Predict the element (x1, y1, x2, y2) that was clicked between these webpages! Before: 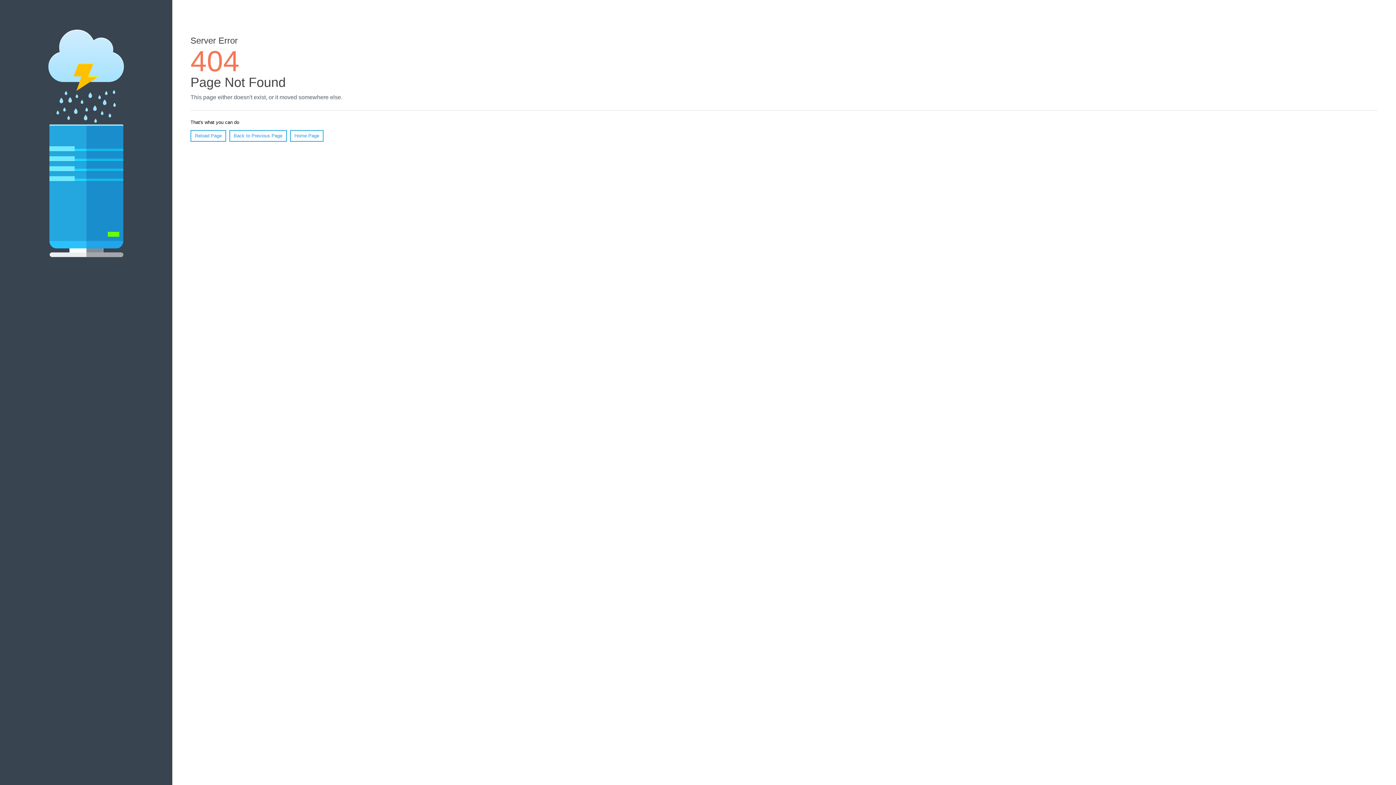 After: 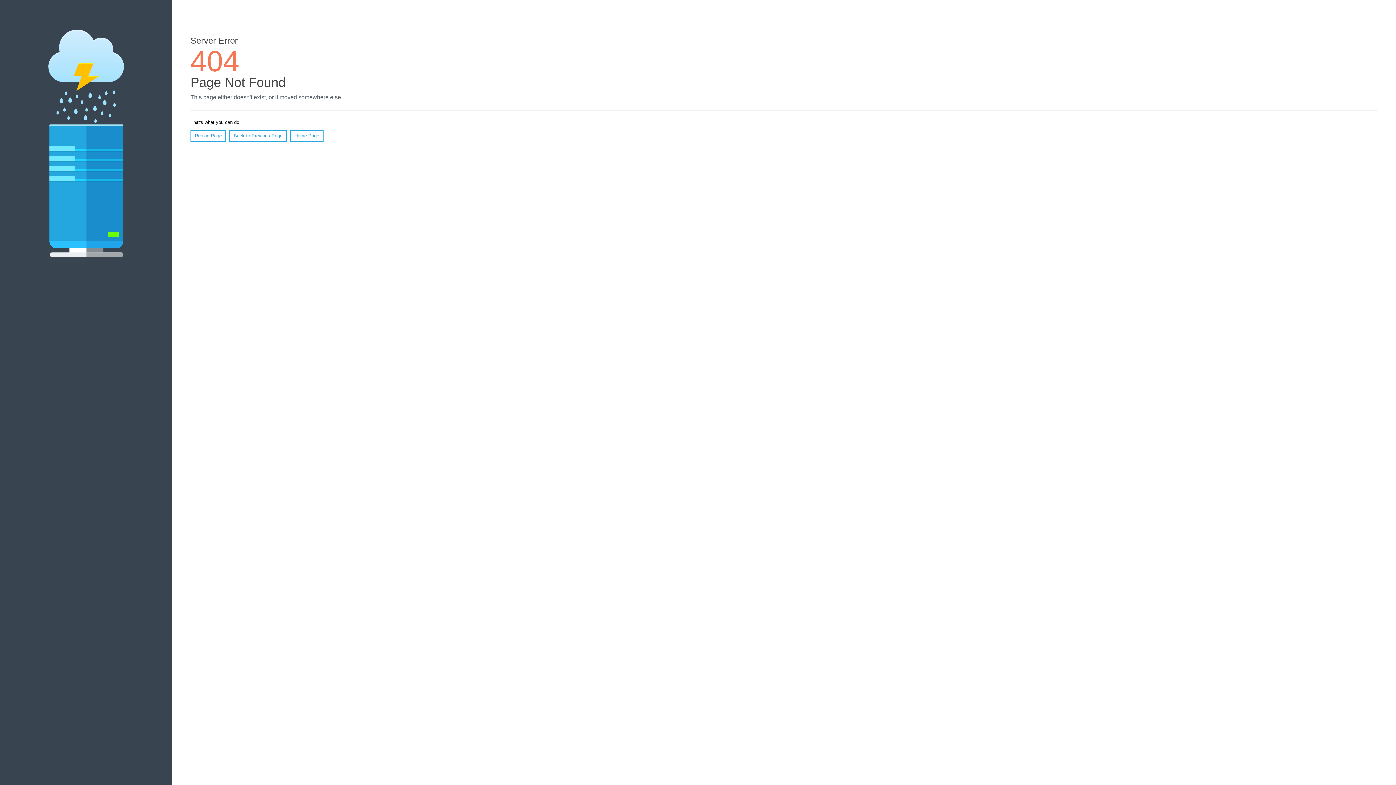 Action: bbox: (190, 130, 226, 141) label: Reload Page